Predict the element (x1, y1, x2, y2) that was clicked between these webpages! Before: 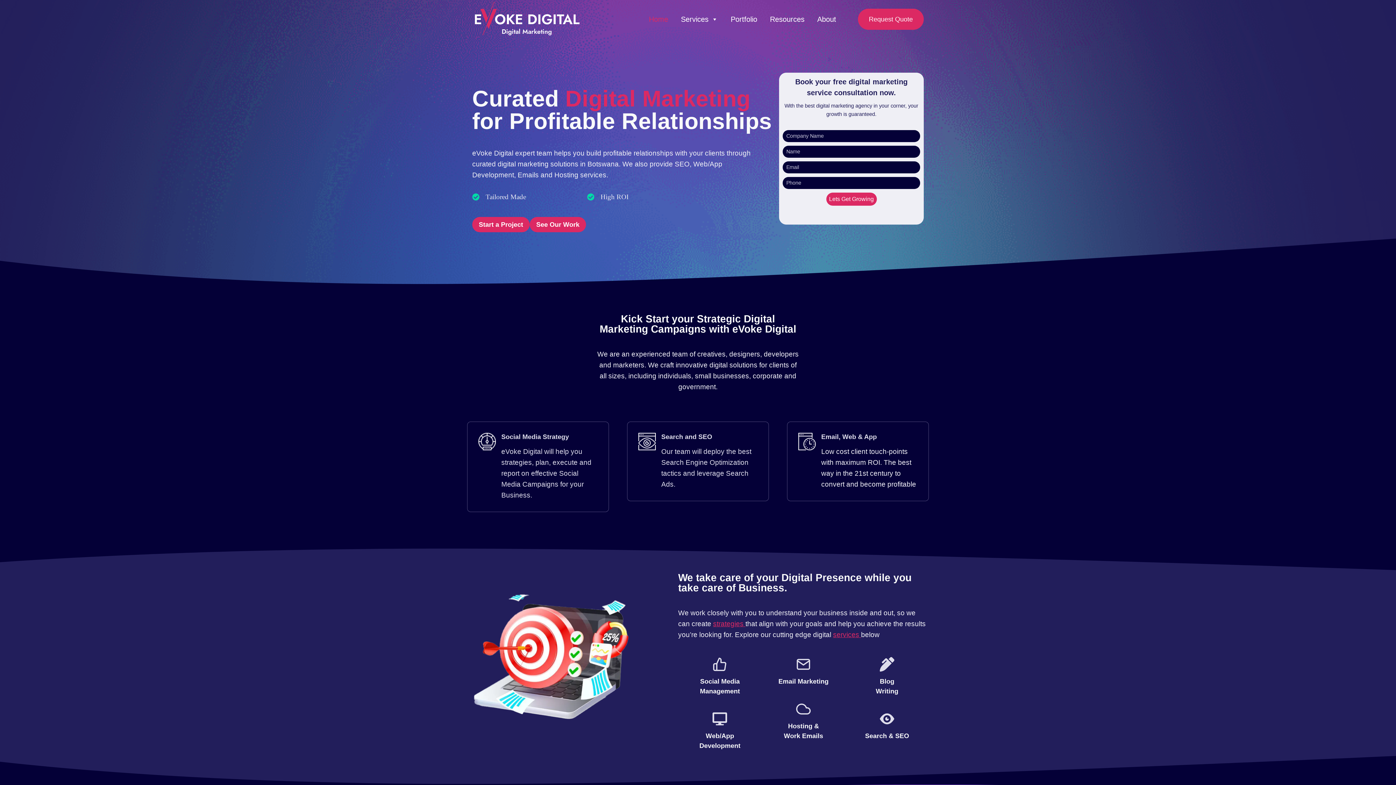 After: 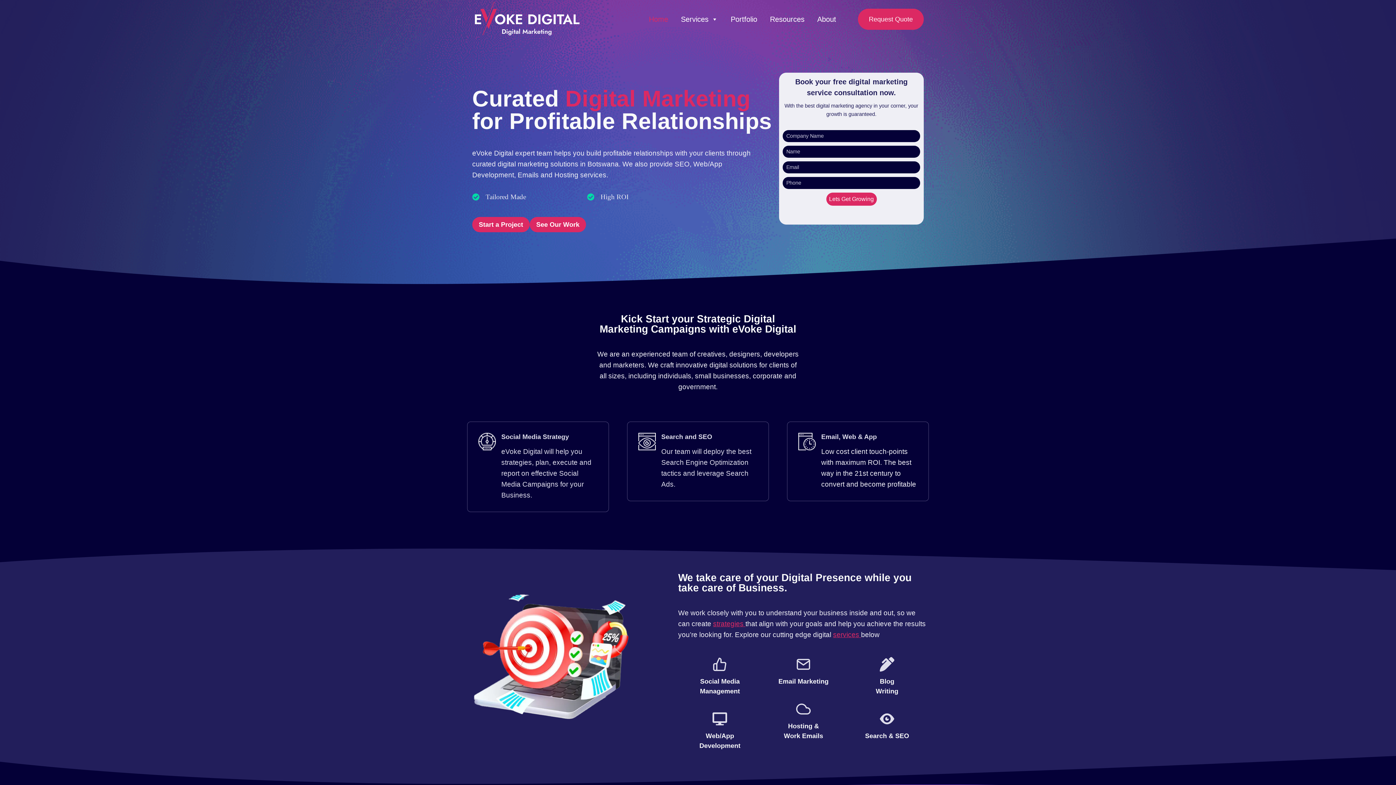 Action: label: Home bbox: (647, 9, 670, 28)